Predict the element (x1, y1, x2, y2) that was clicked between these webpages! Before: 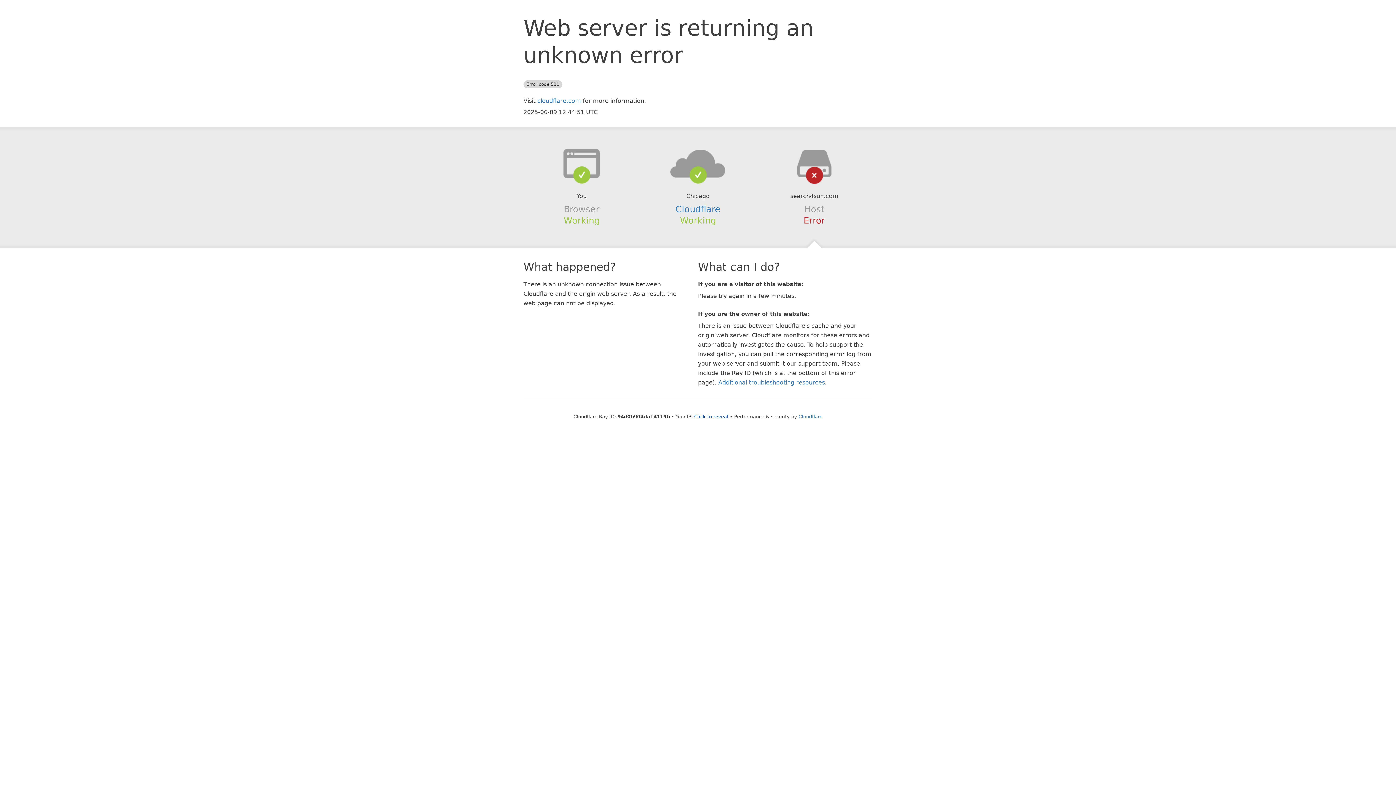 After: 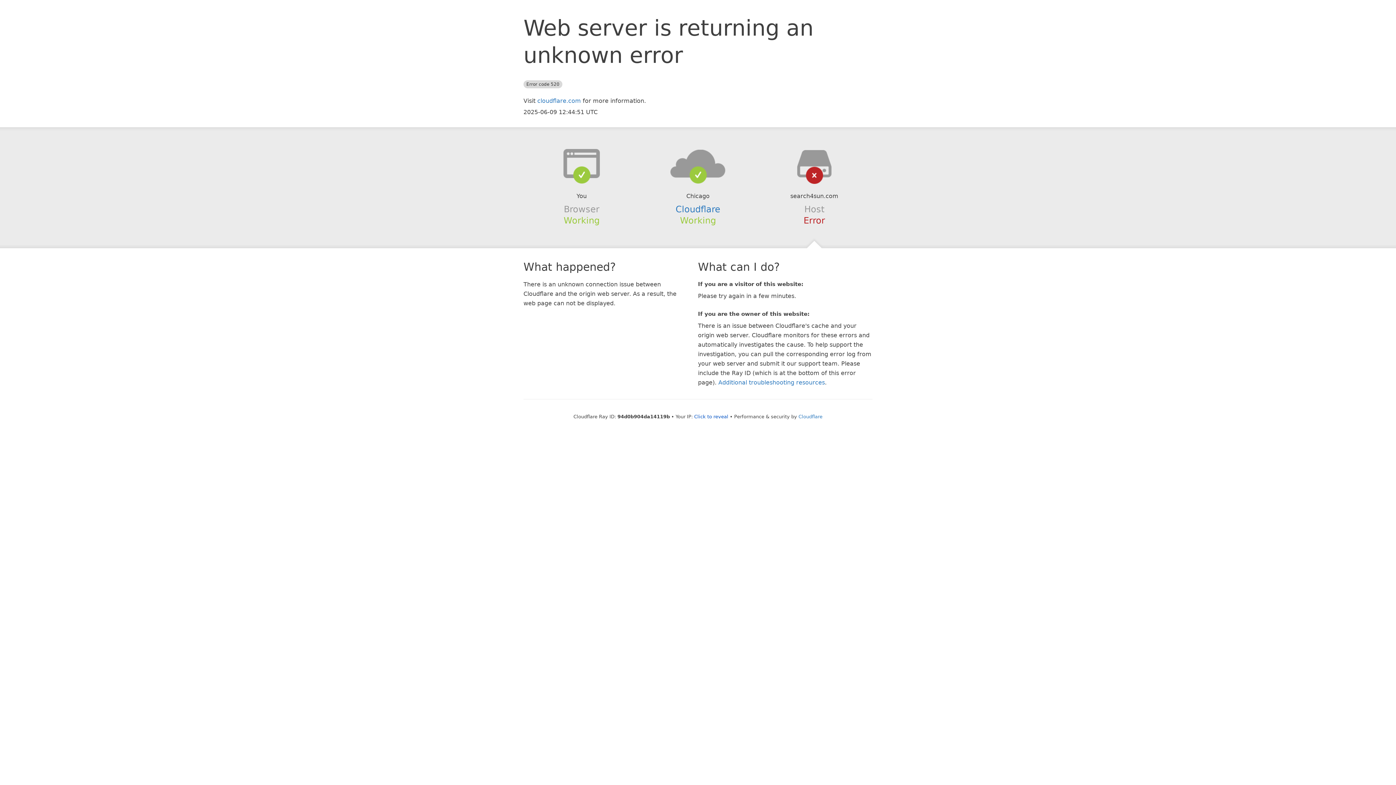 Action: bbox: (639, 148, 756, 178)